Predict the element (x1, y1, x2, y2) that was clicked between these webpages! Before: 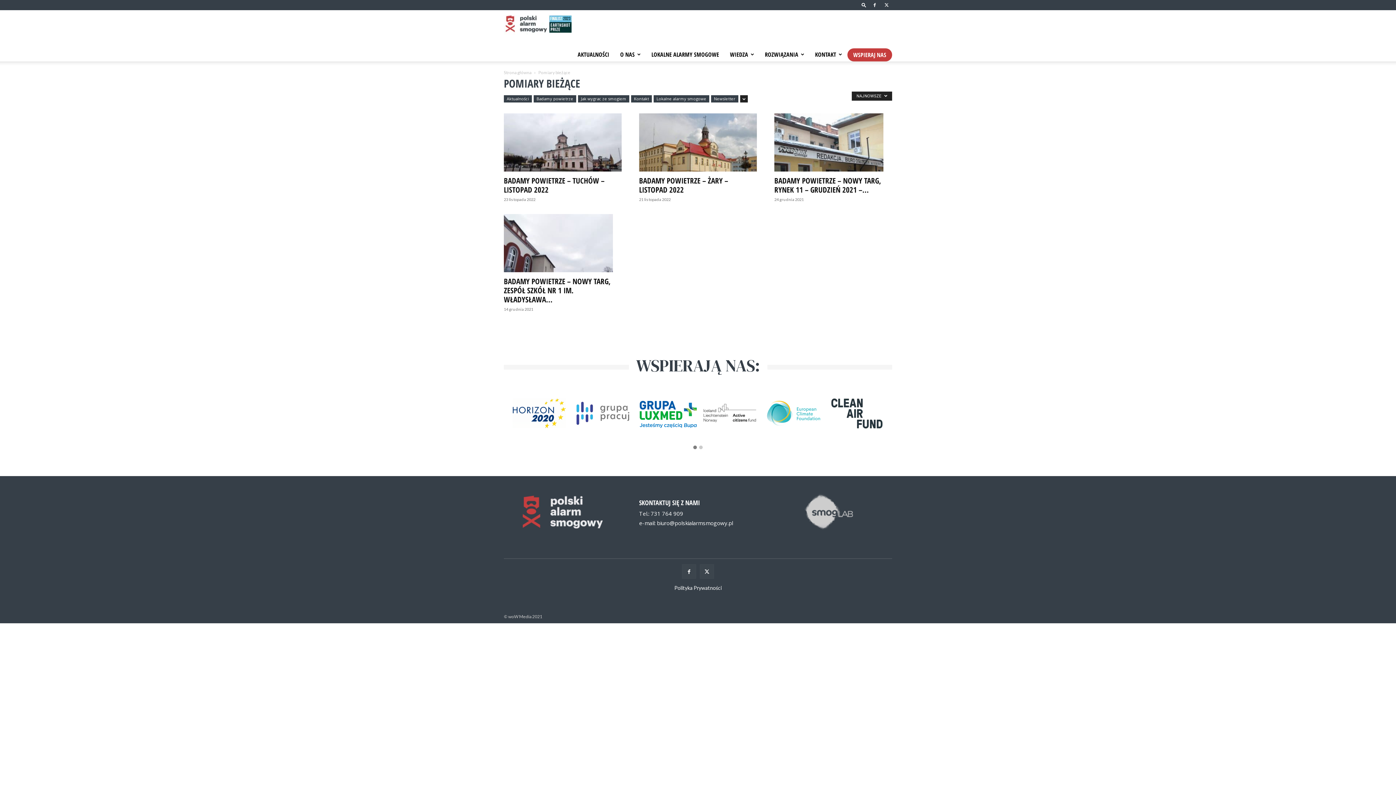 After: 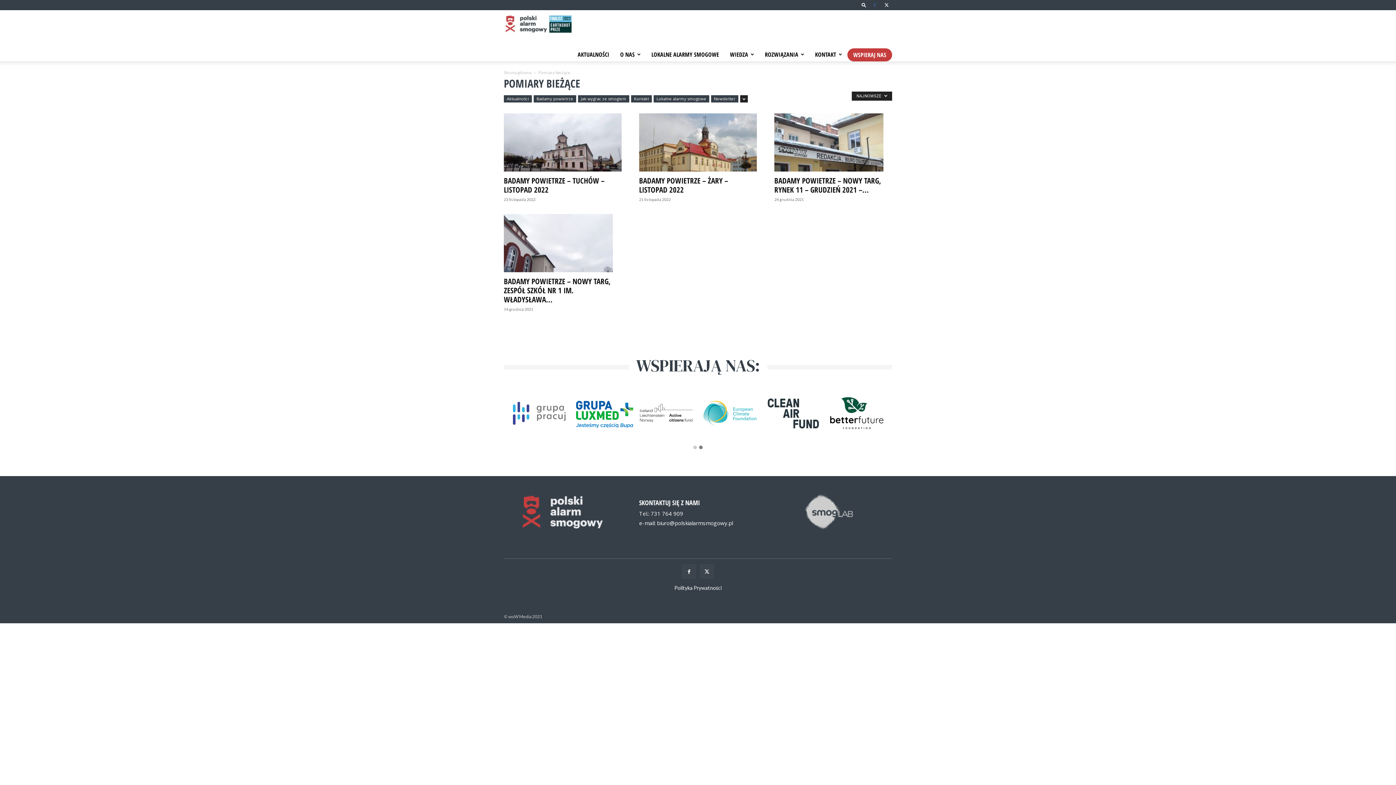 Action: bbox: (869, 0, 880, 10)